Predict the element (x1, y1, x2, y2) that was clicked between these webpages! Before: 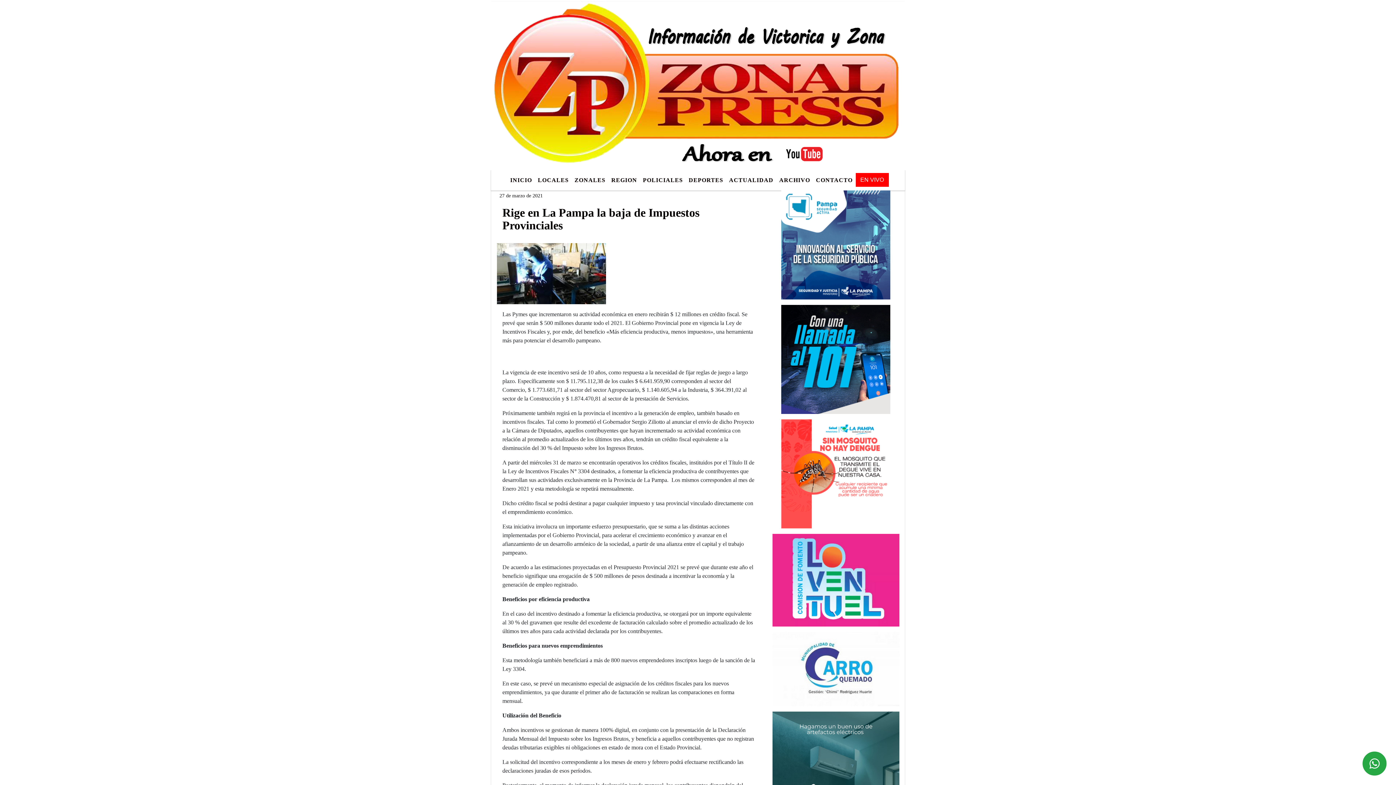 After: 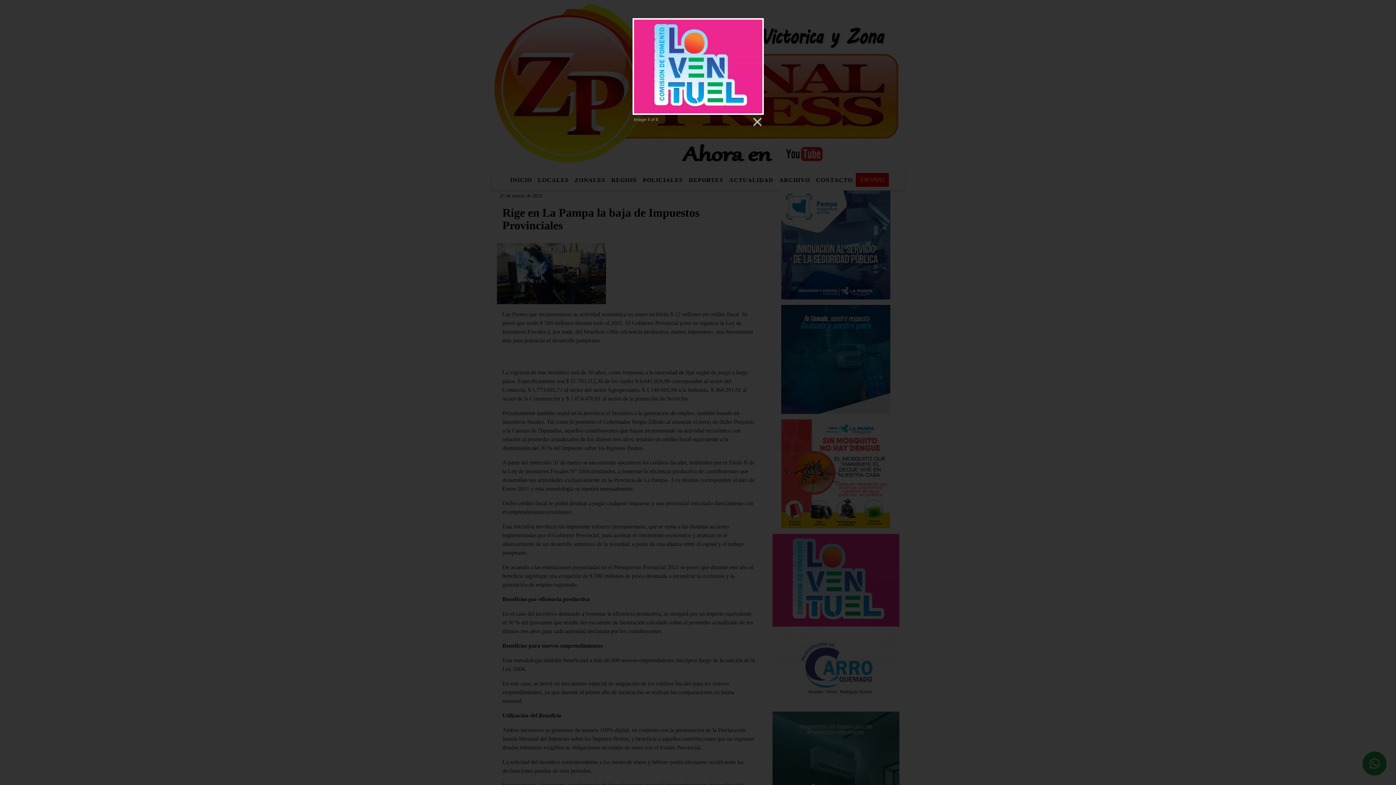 Action: bbox: (772, 576, 899, 583)